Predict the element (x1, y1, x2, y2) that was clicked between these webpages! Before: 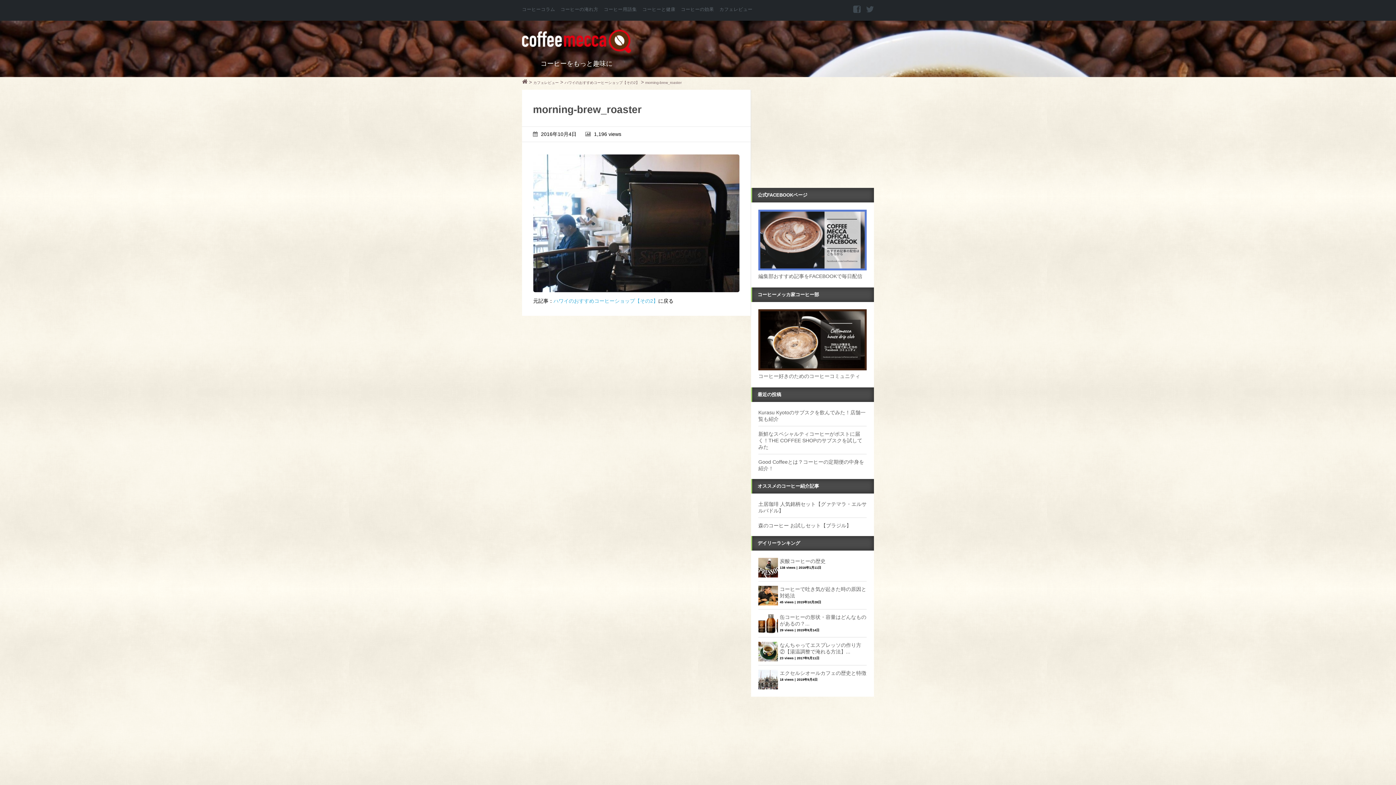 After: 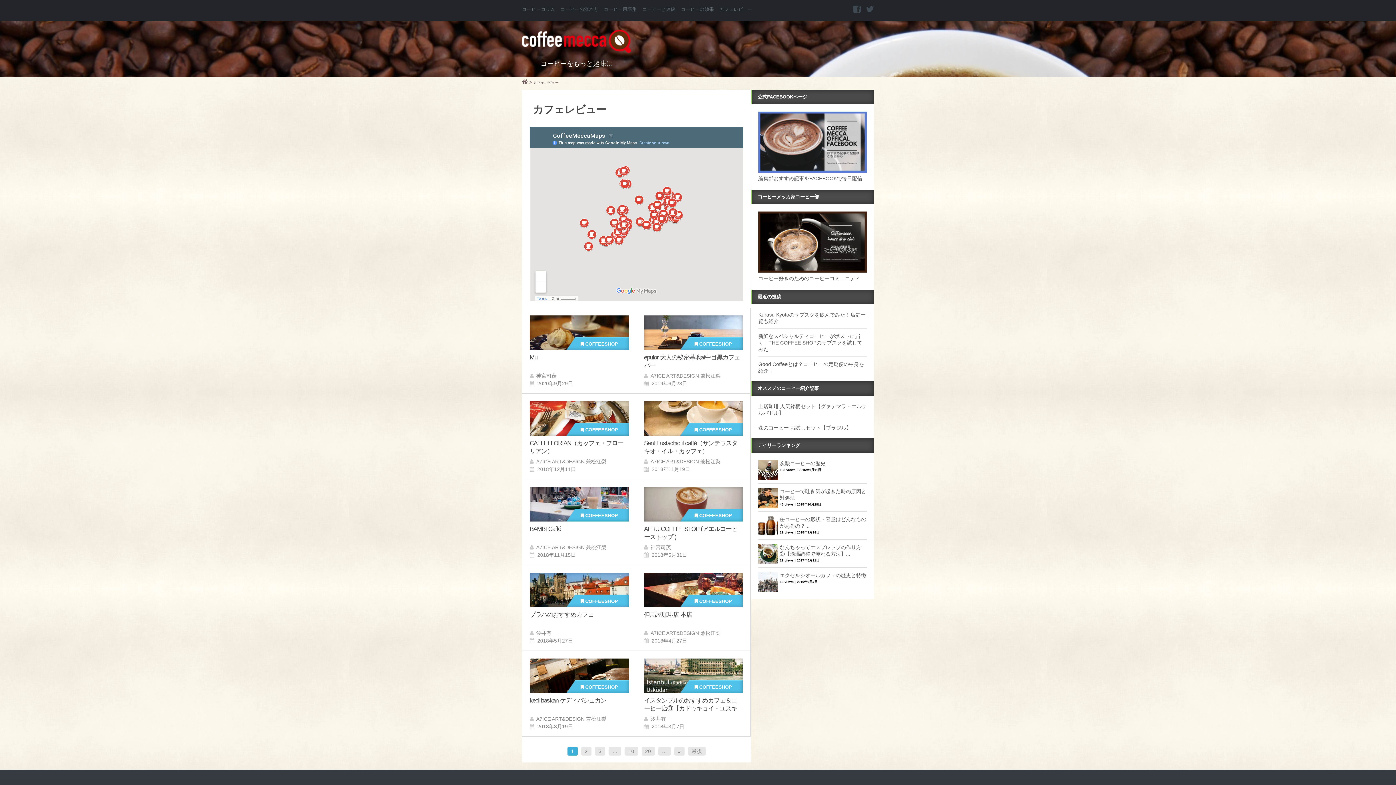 Action: label: カフェレビュー bbox: (533, 80, 558, 84)